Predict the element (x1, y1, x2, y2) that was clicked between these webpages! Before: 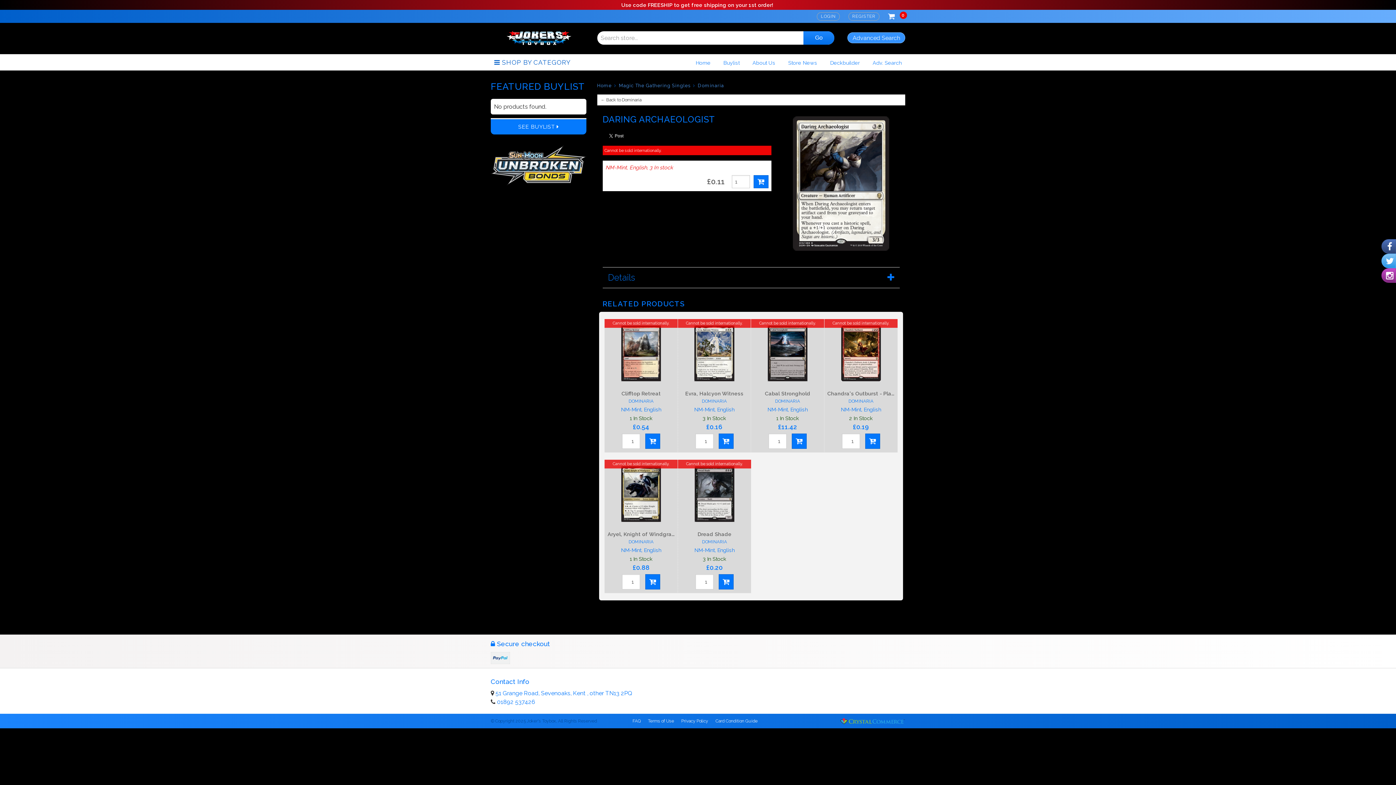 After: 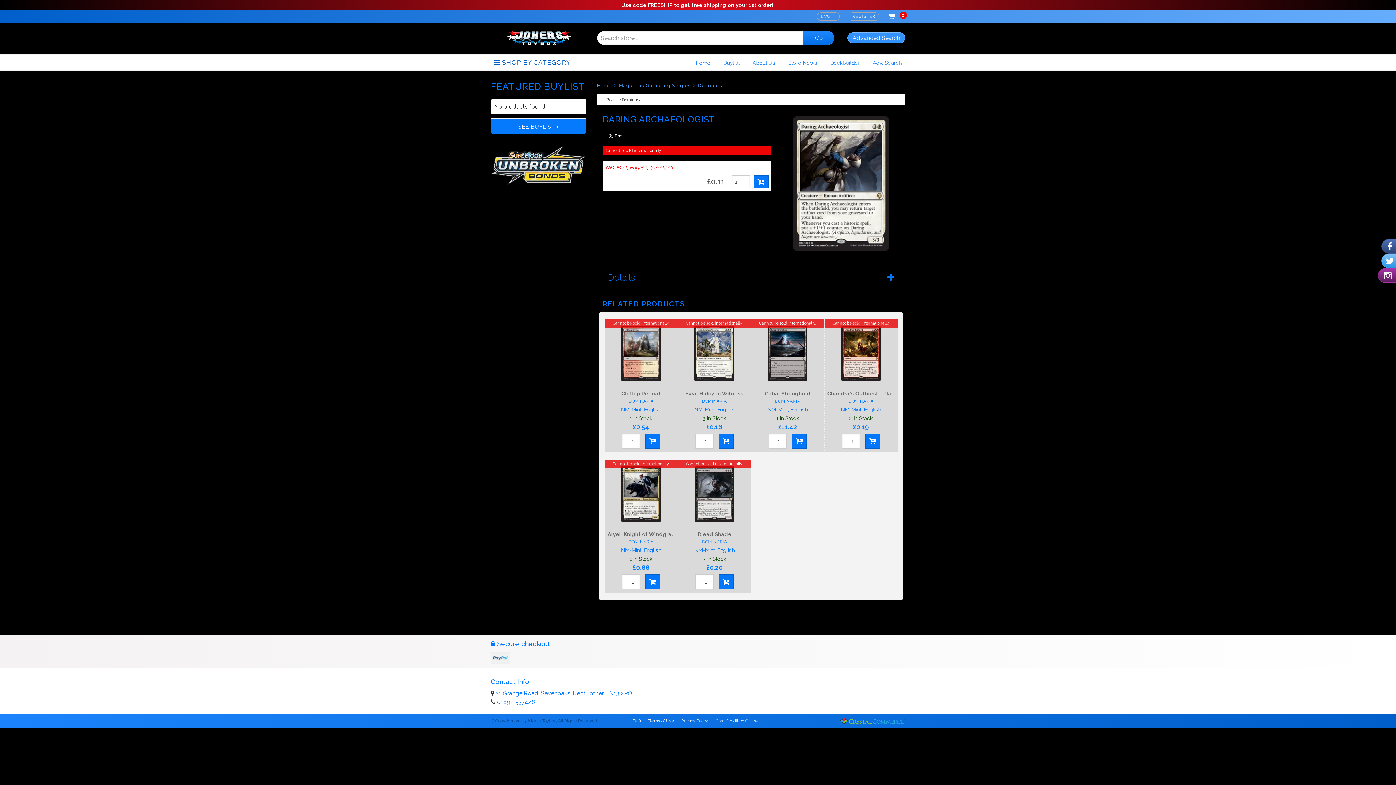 Action: bbox: (1381, 268, 1396, 282)